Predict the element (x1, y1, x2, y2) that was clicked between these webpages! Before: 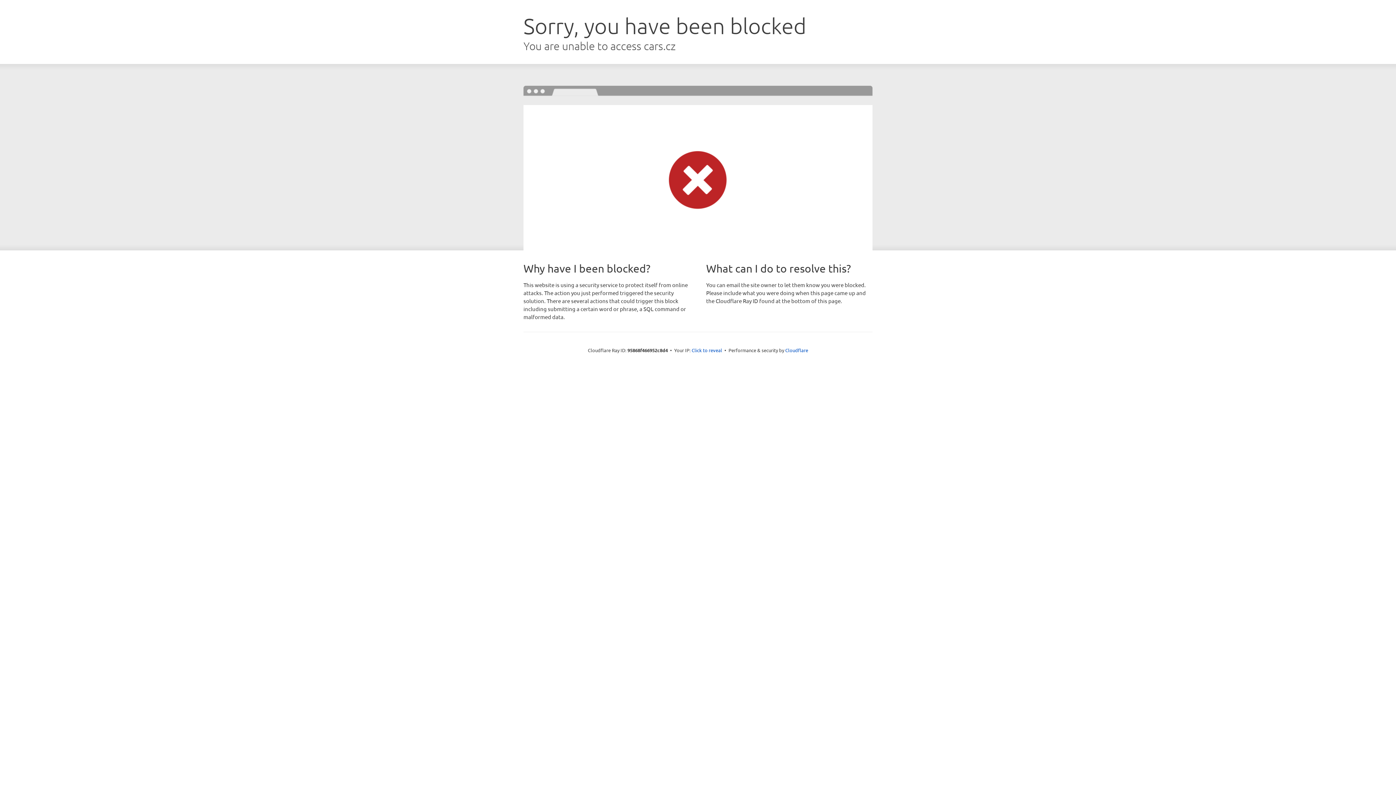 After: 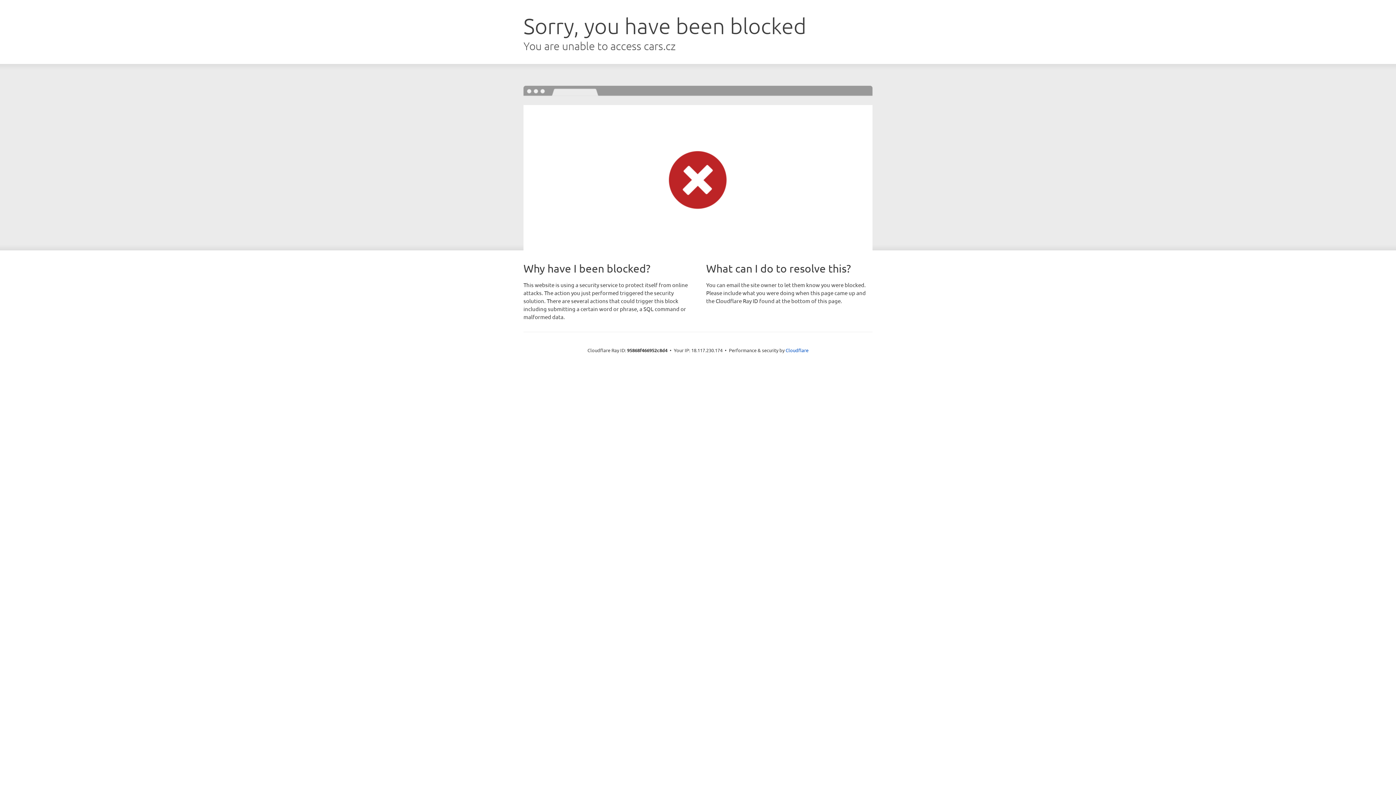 Action: label: Click to reveal bbox: (691, 346, 722, 353)